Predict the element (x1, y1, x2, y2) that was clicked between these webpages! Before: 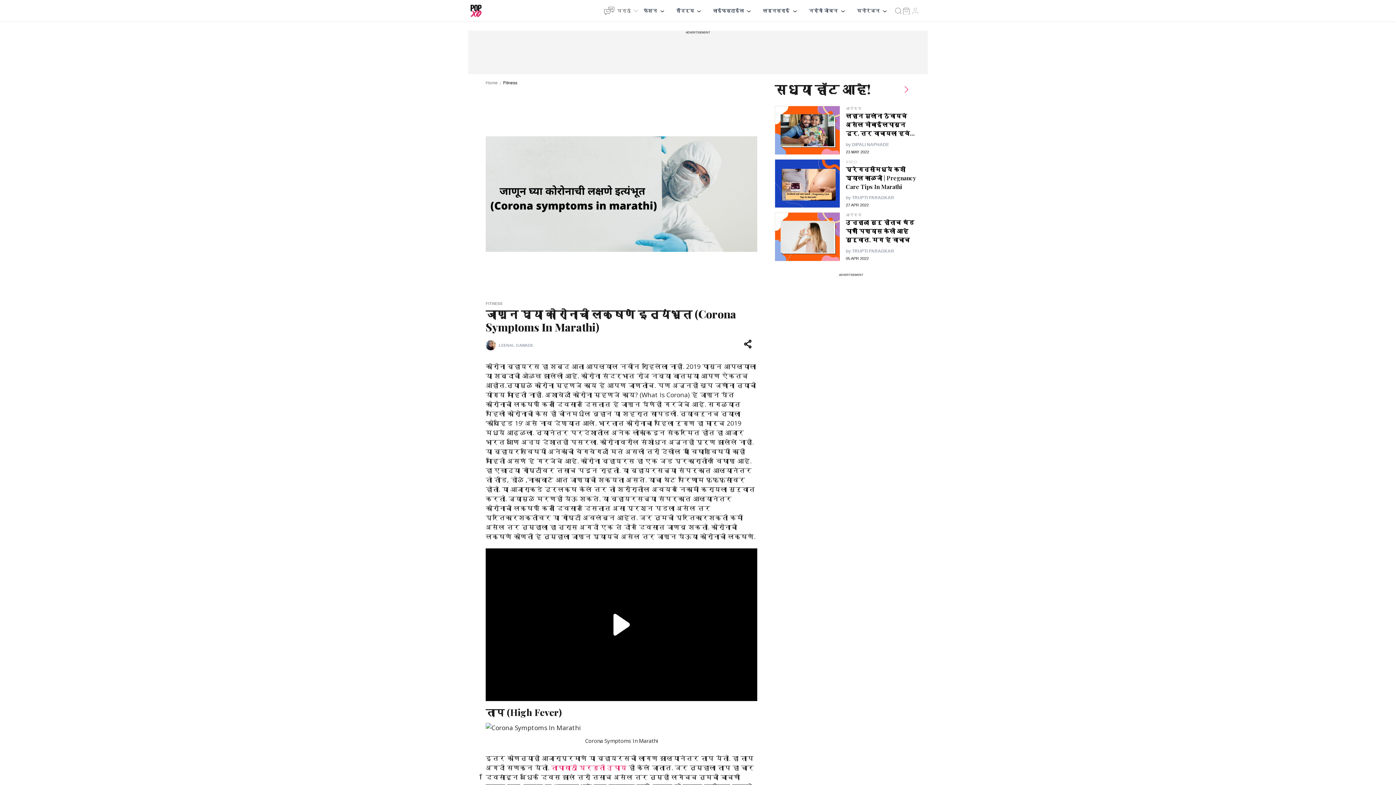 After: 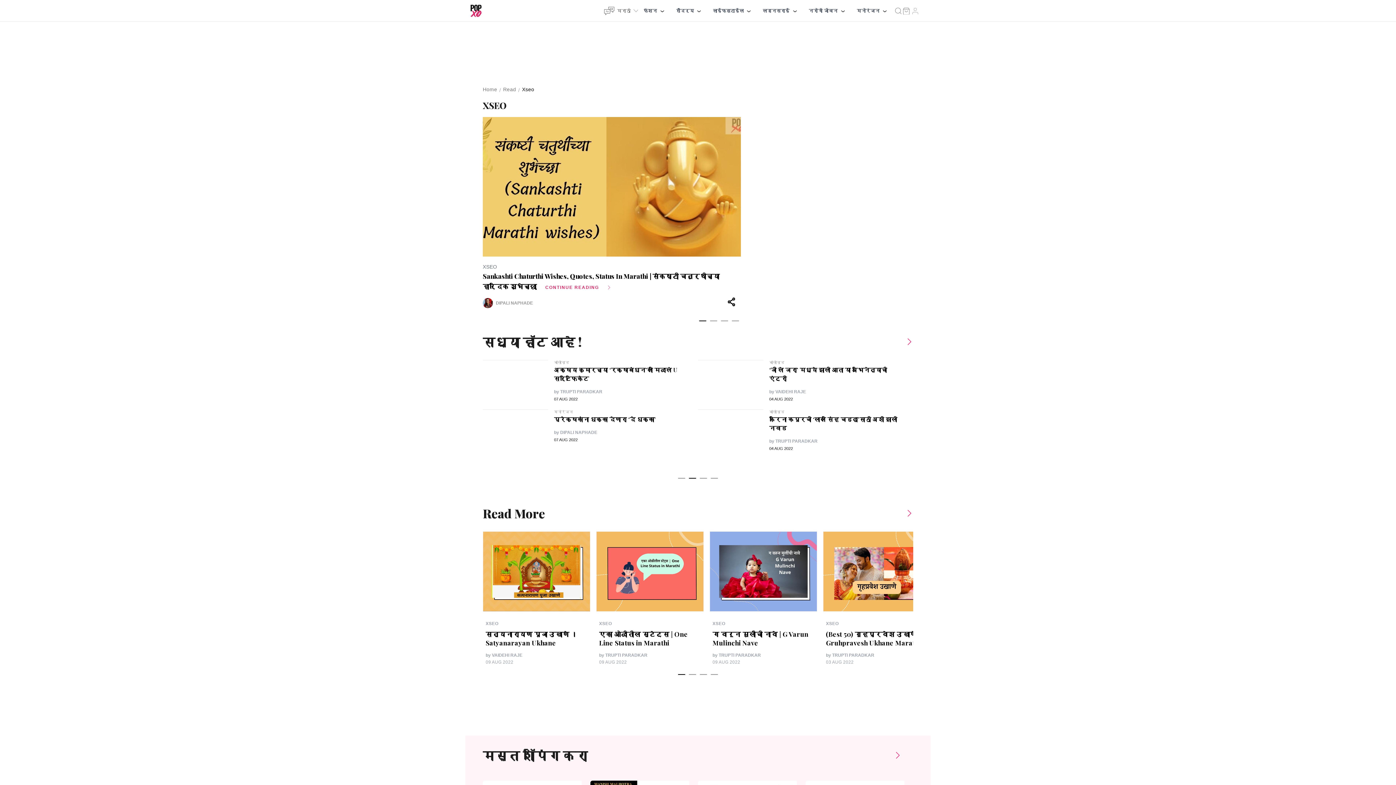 Action: label: XSEO bbox: (846, 159, 919, 164)